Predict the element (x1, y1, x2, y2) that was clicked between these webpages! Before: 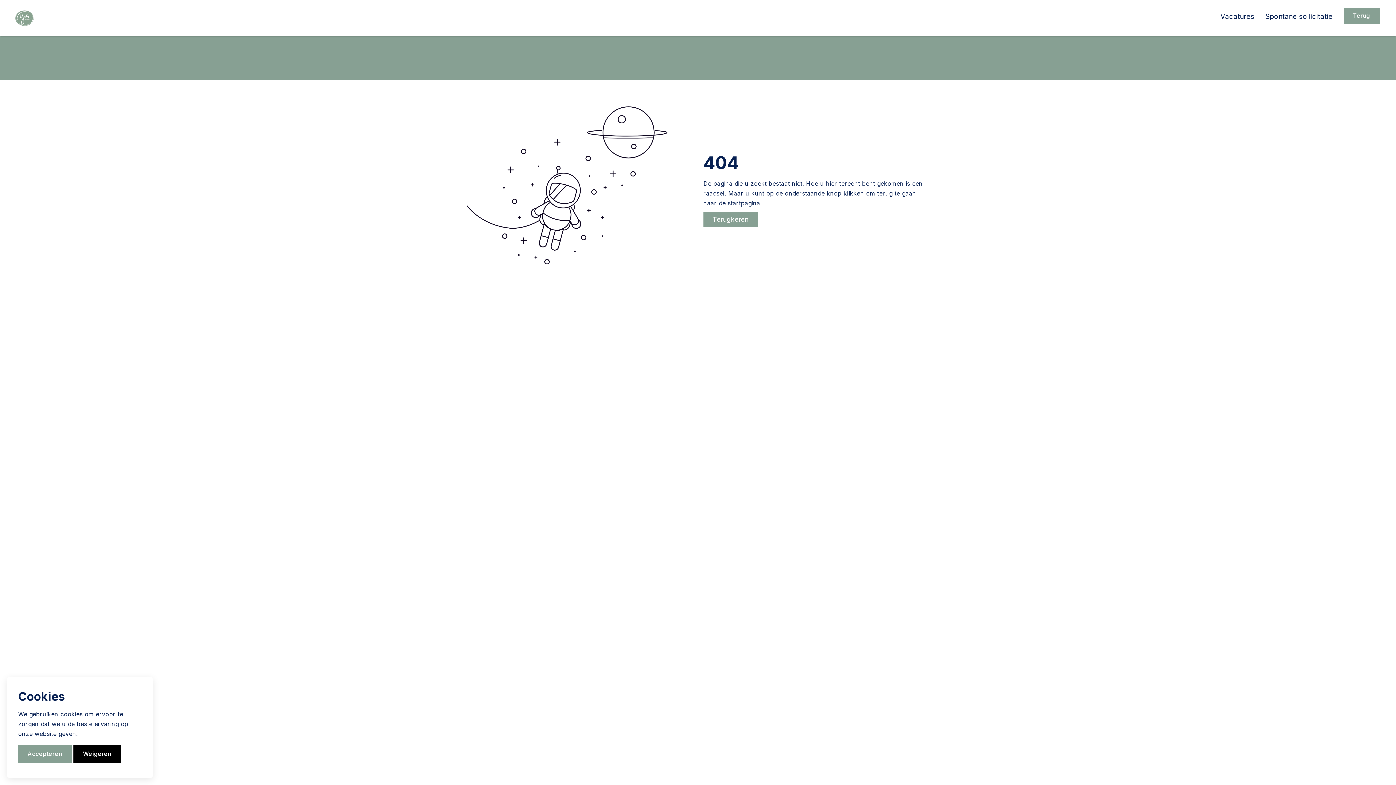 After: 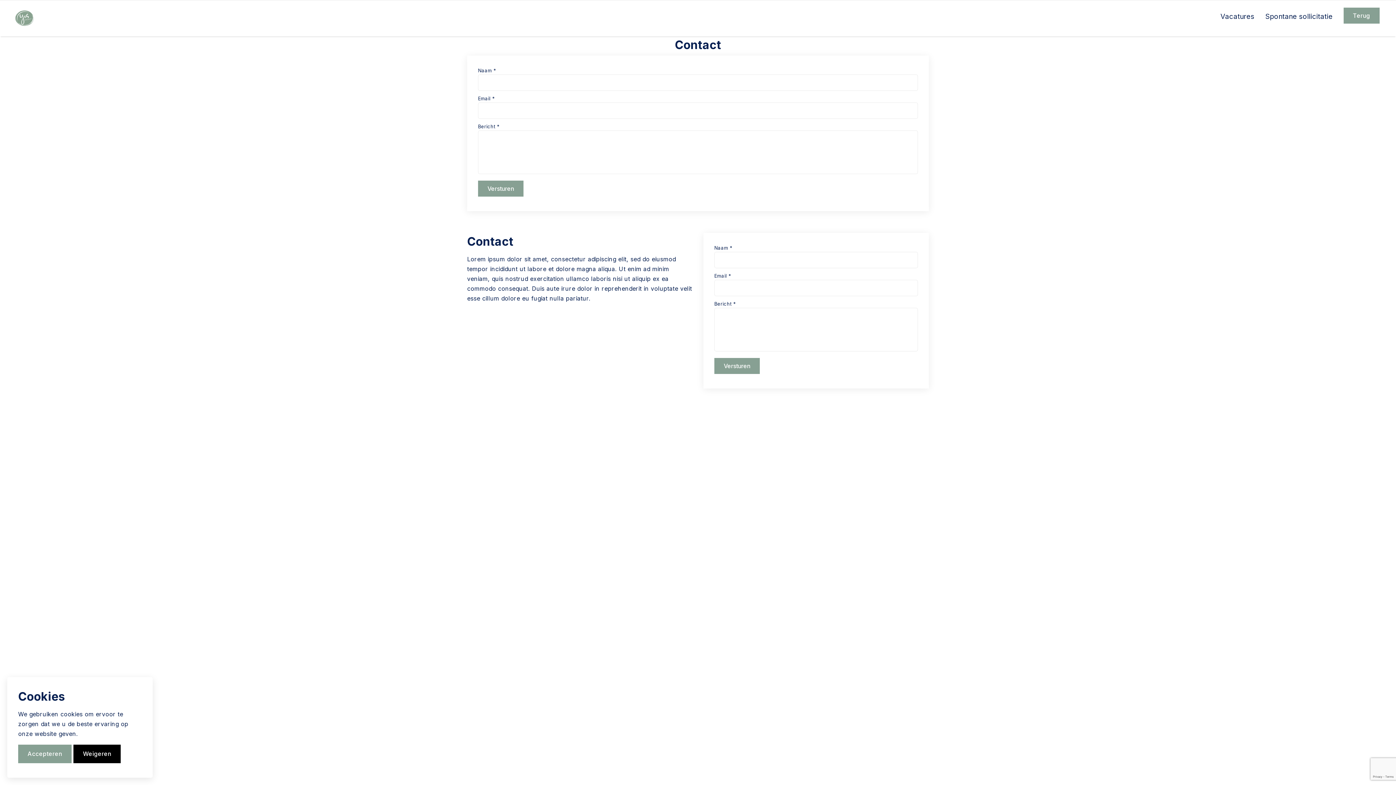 Action: bbox: (1265, 12, 1332, 20) label: Spontane sollicitatie